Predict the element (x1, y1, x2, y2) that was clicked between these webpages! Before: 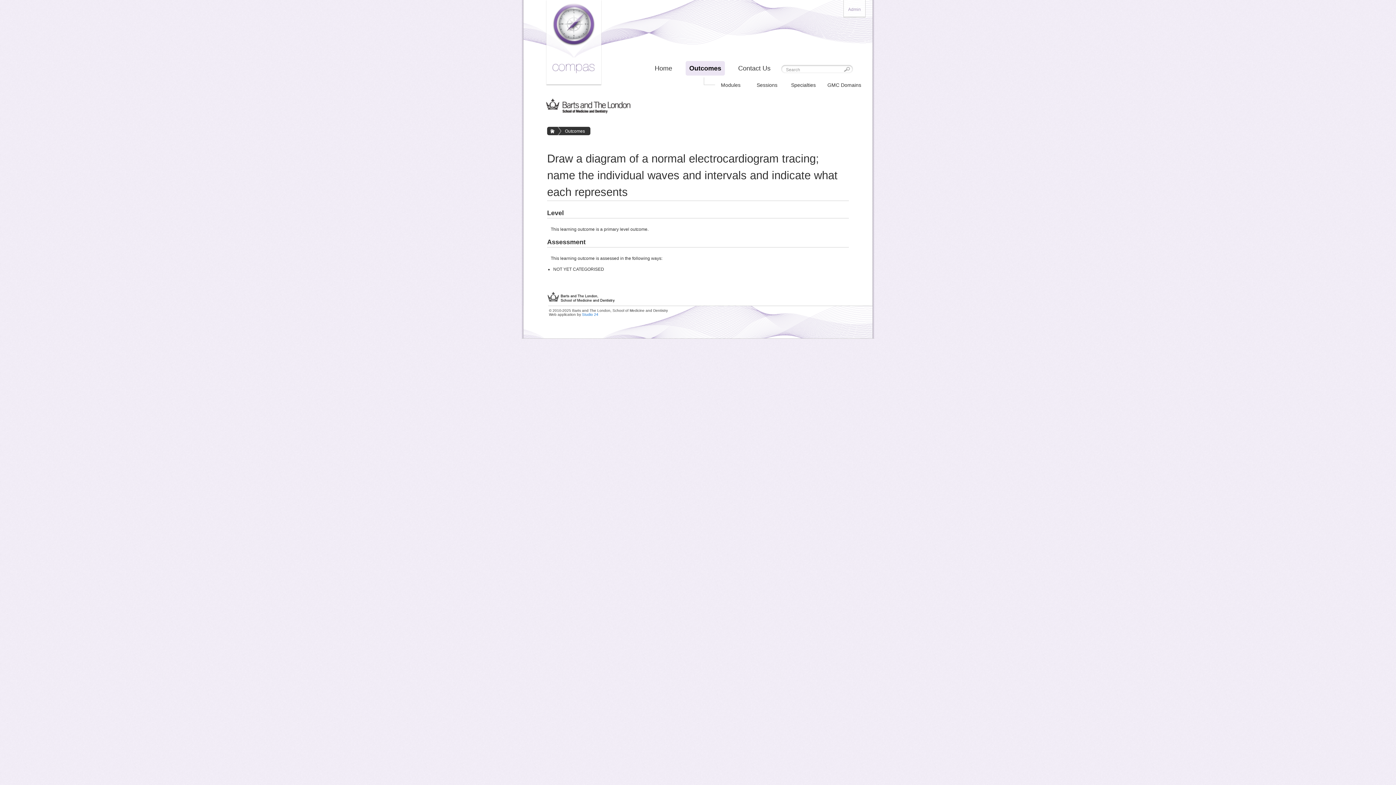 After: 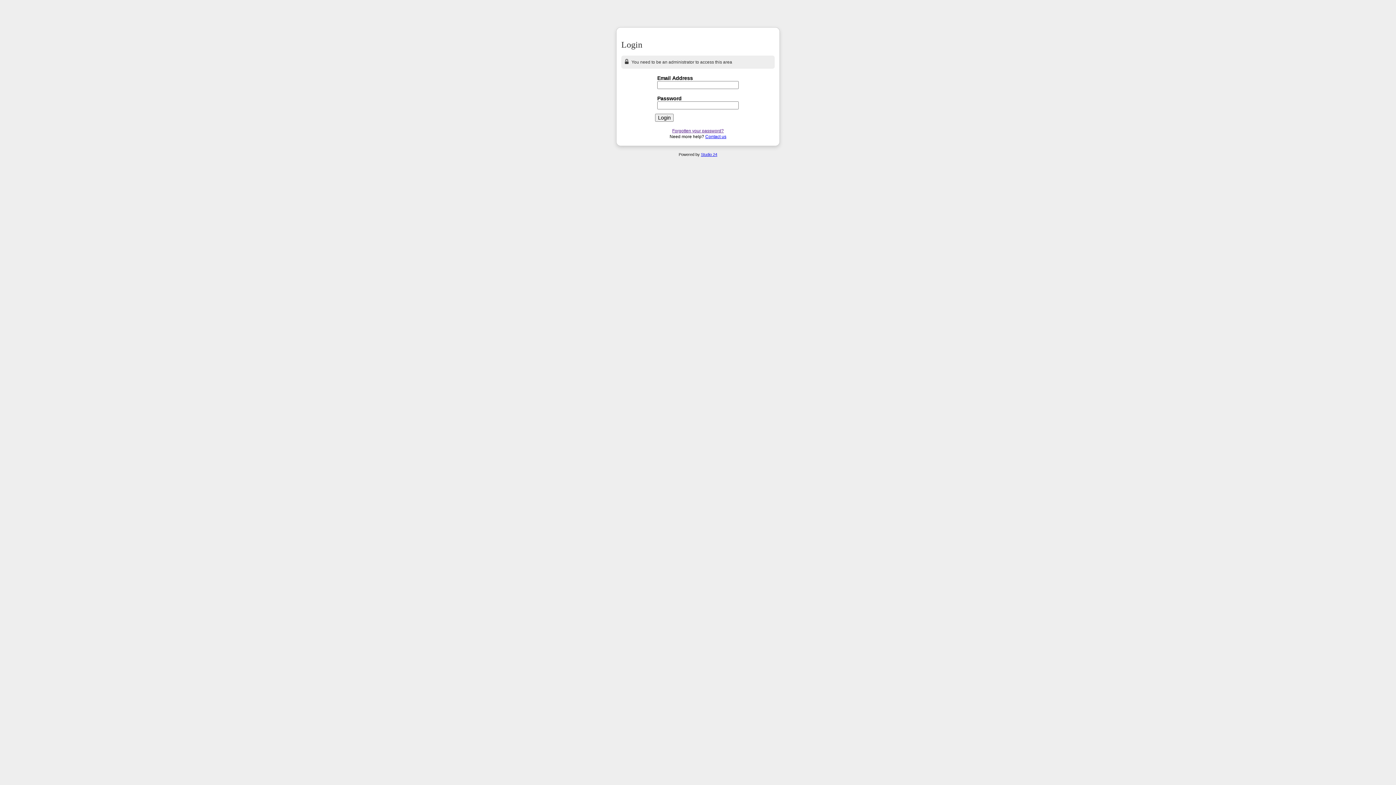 Action: bbox: (843, 0, 865, 17) label: Admin